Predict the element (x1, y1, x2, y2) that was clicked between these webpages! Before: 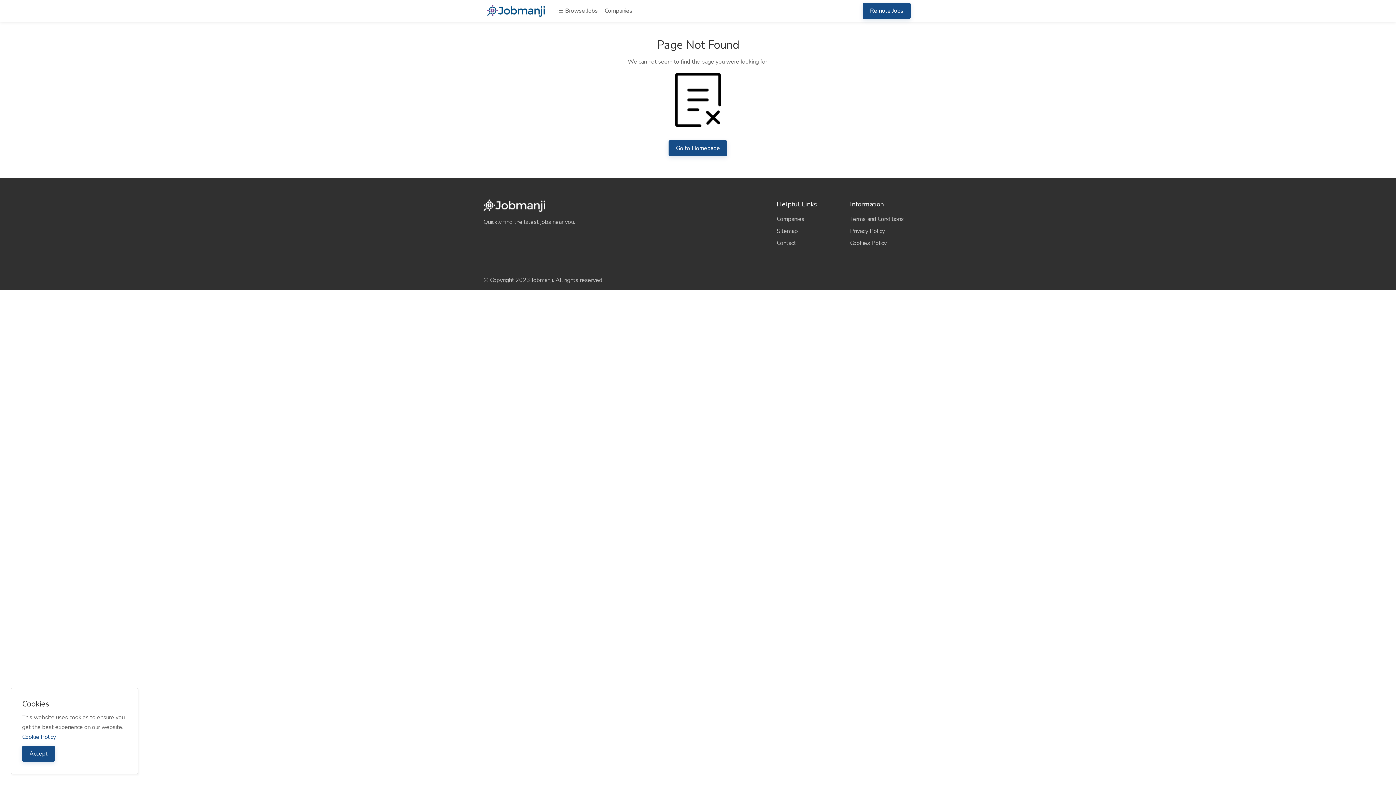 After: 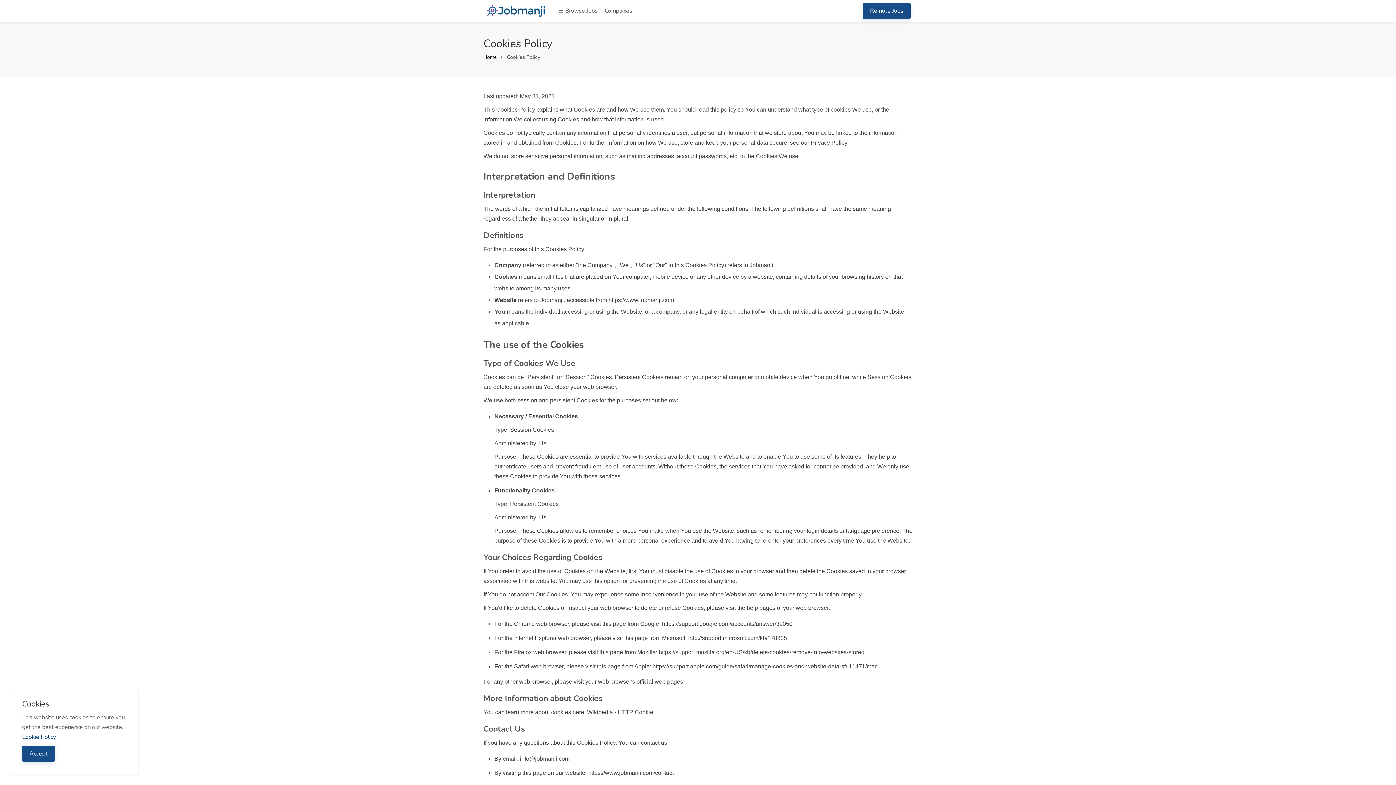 Action: label: Cookies Policy bbox: (850, 237, 912, 248)